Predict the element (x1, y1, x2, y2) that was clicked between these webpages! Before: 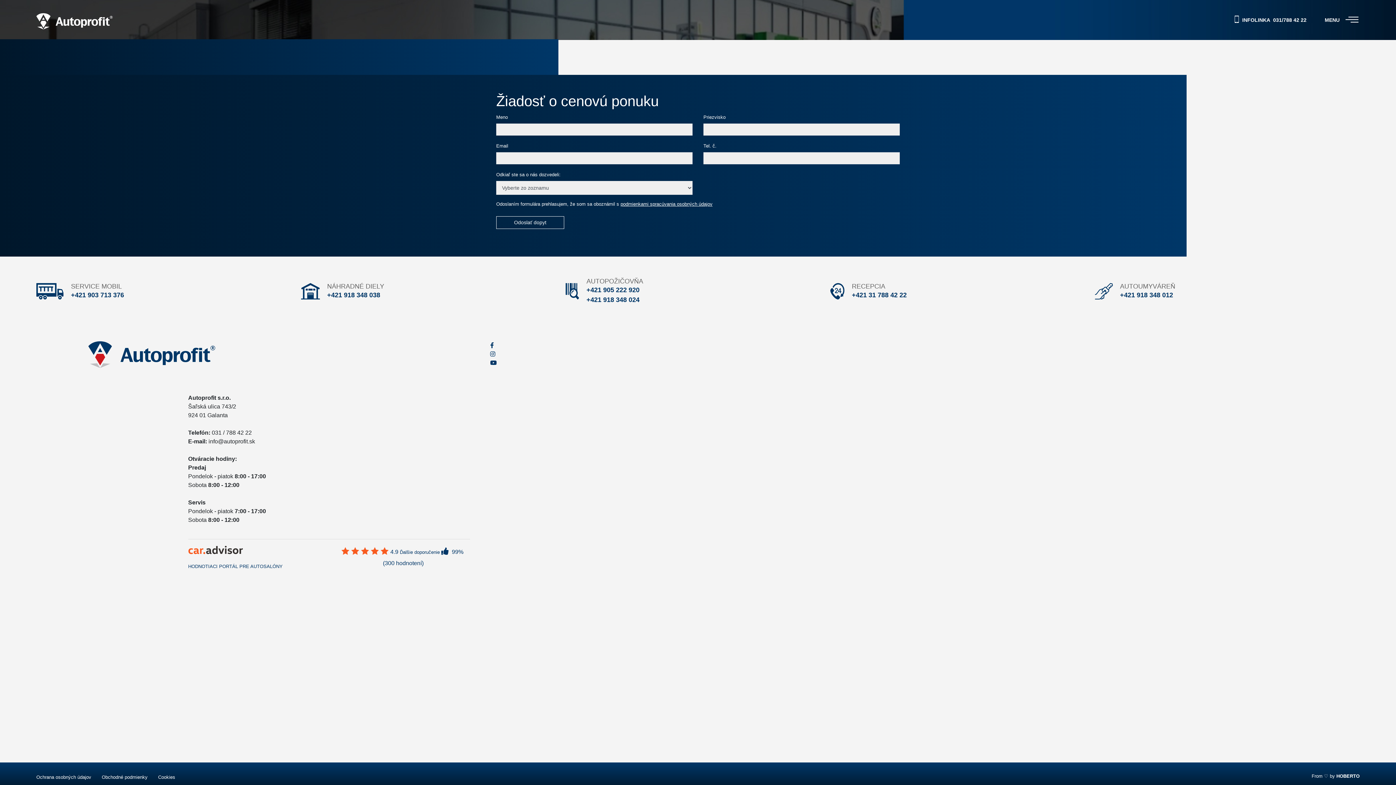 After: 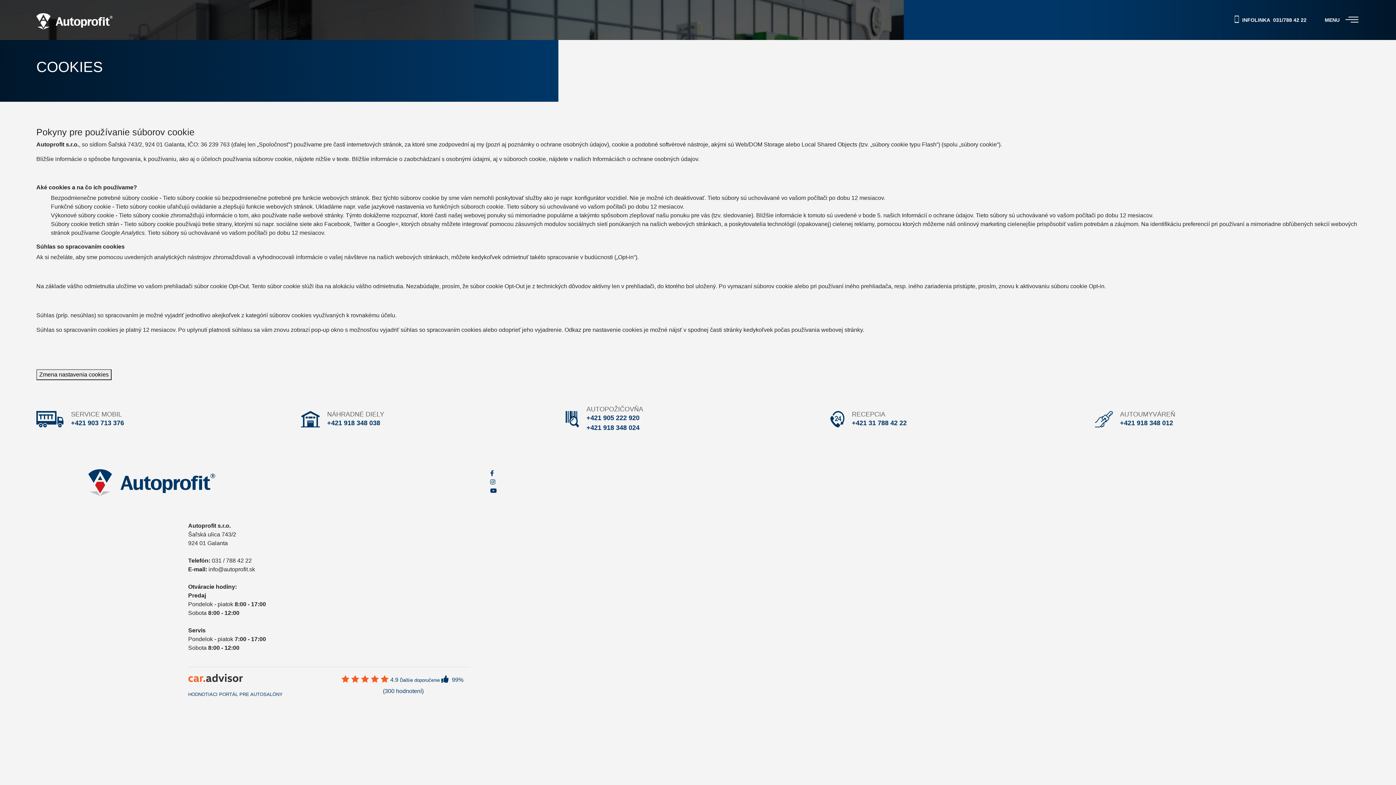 Action: label: Cookies bbox: (158, 774, 184, 780)